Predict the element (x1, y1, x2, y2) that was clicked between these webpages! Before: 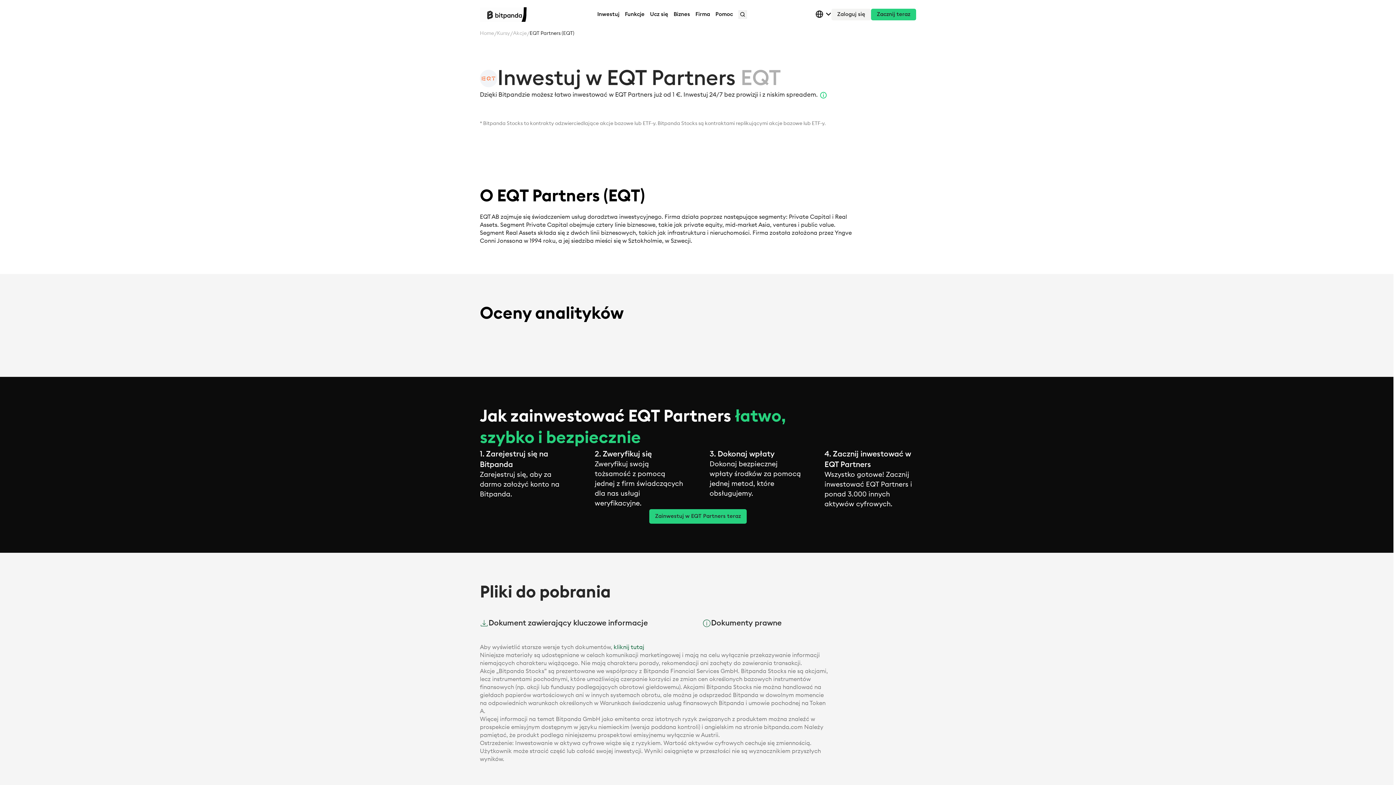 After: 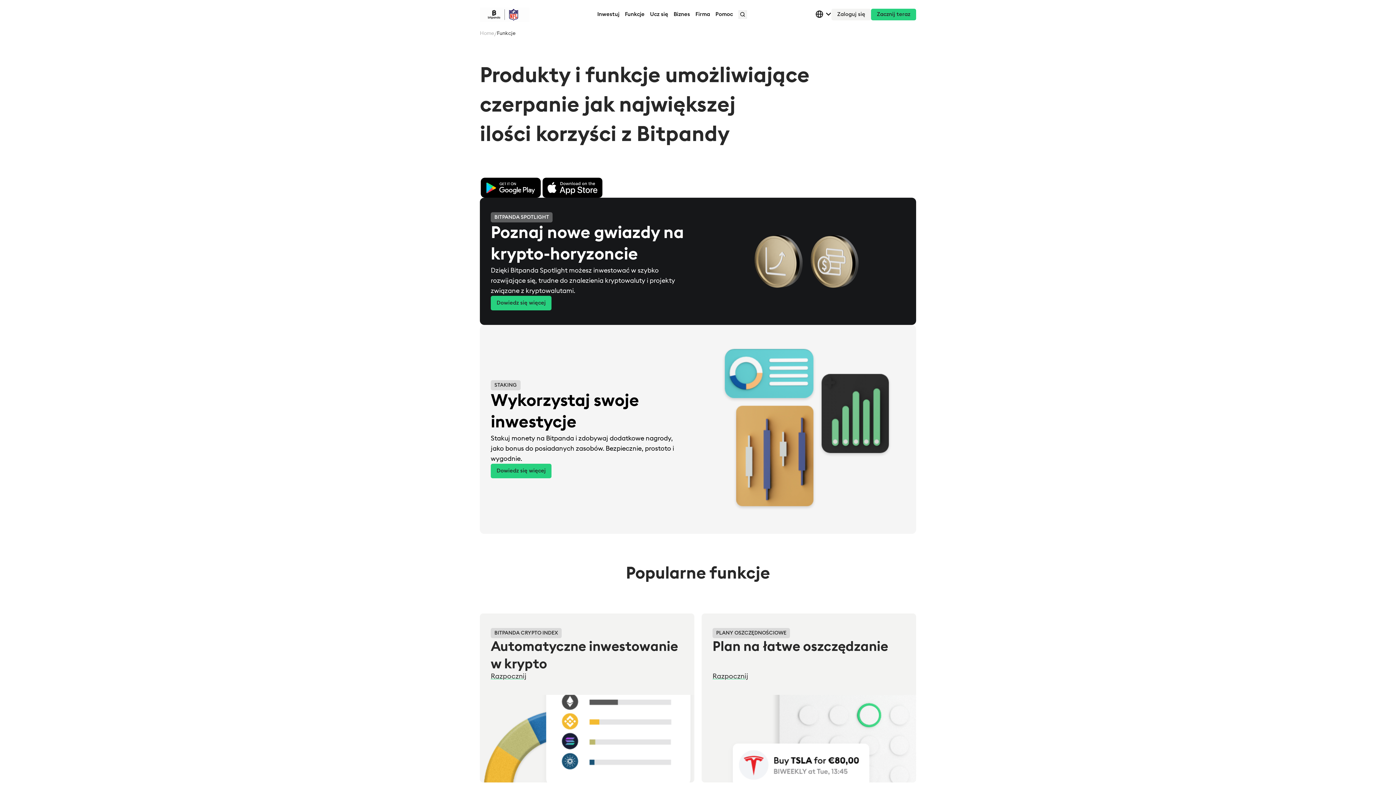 Action: bbox: (625, 11, 644, 17) label: Funkcje